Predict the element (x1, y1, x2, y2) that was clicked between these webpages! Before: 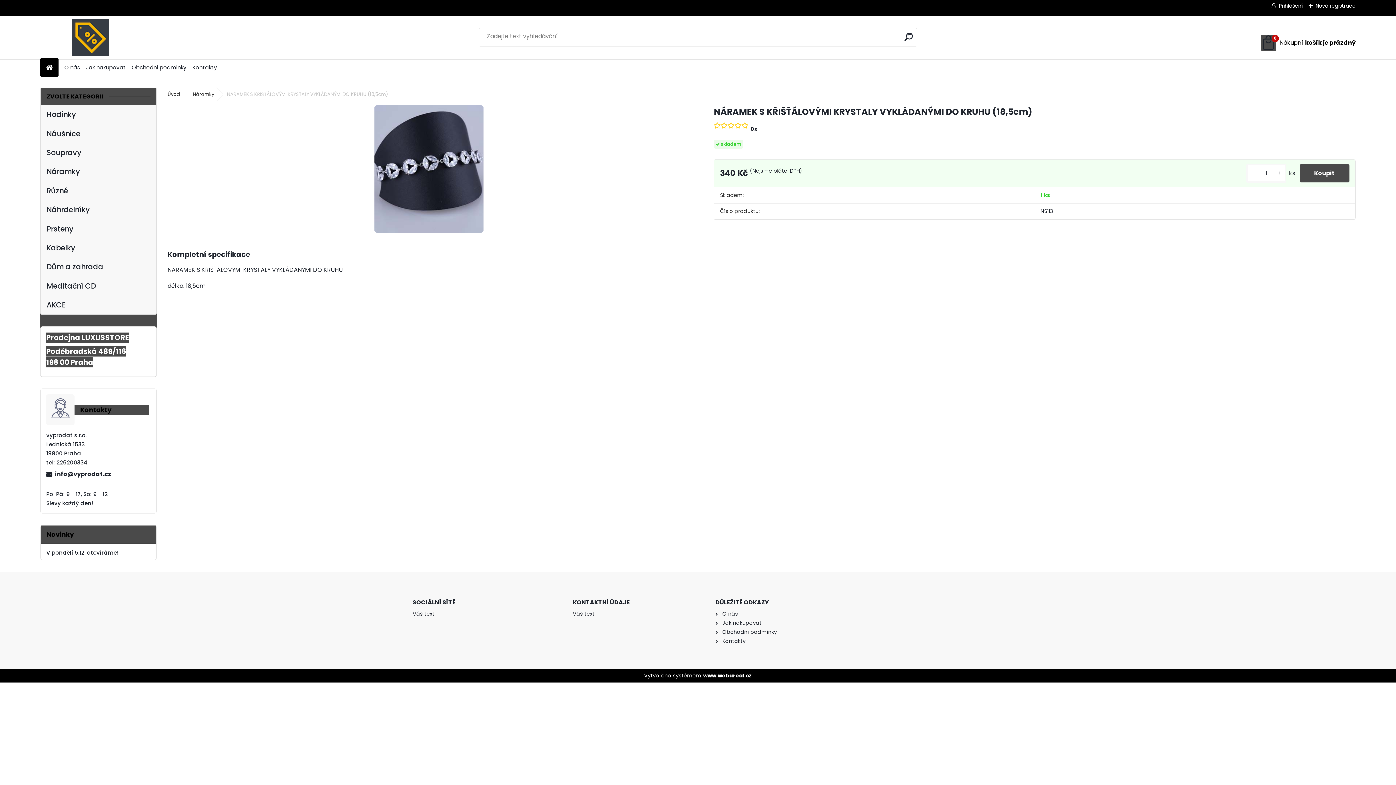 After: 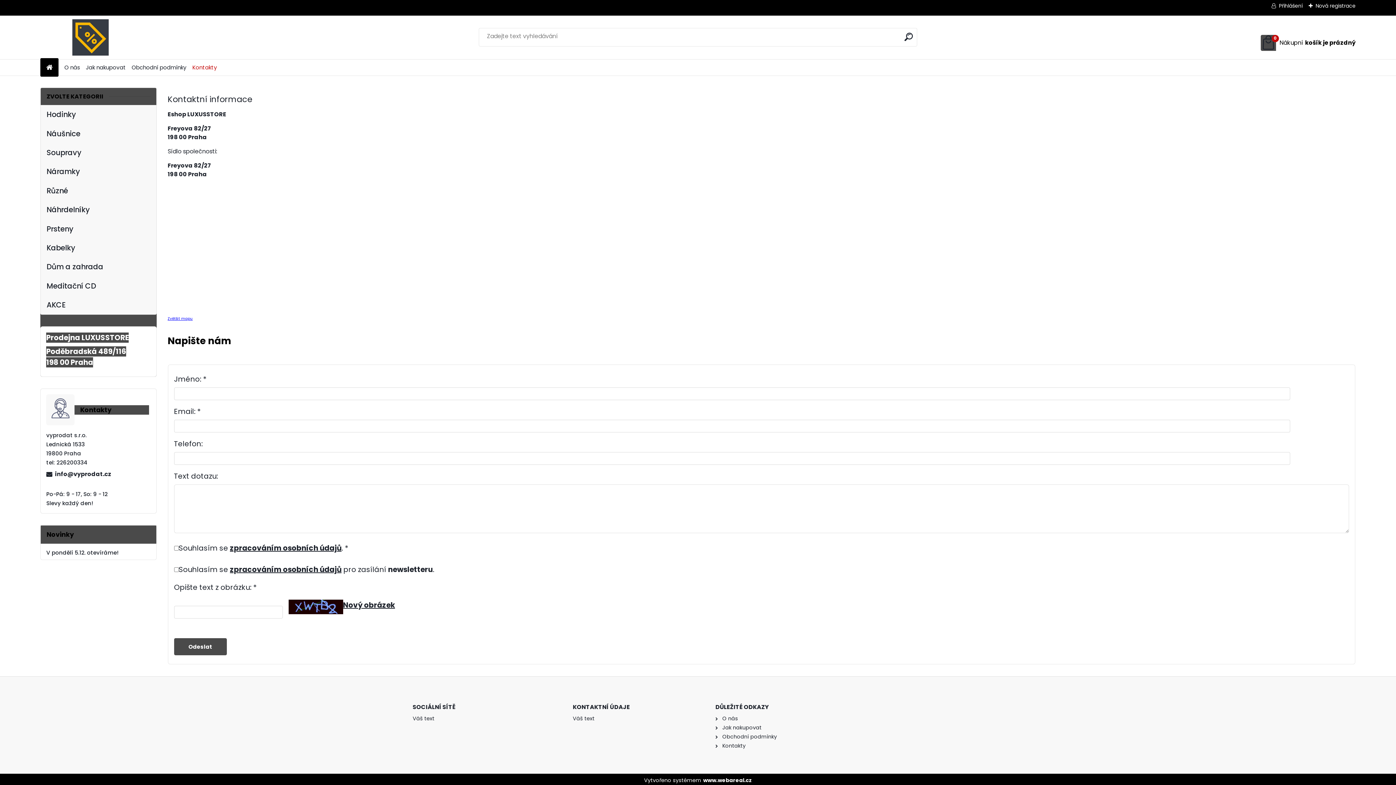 Action: label: Kontakty bbox: (192, 60, 217, 74)